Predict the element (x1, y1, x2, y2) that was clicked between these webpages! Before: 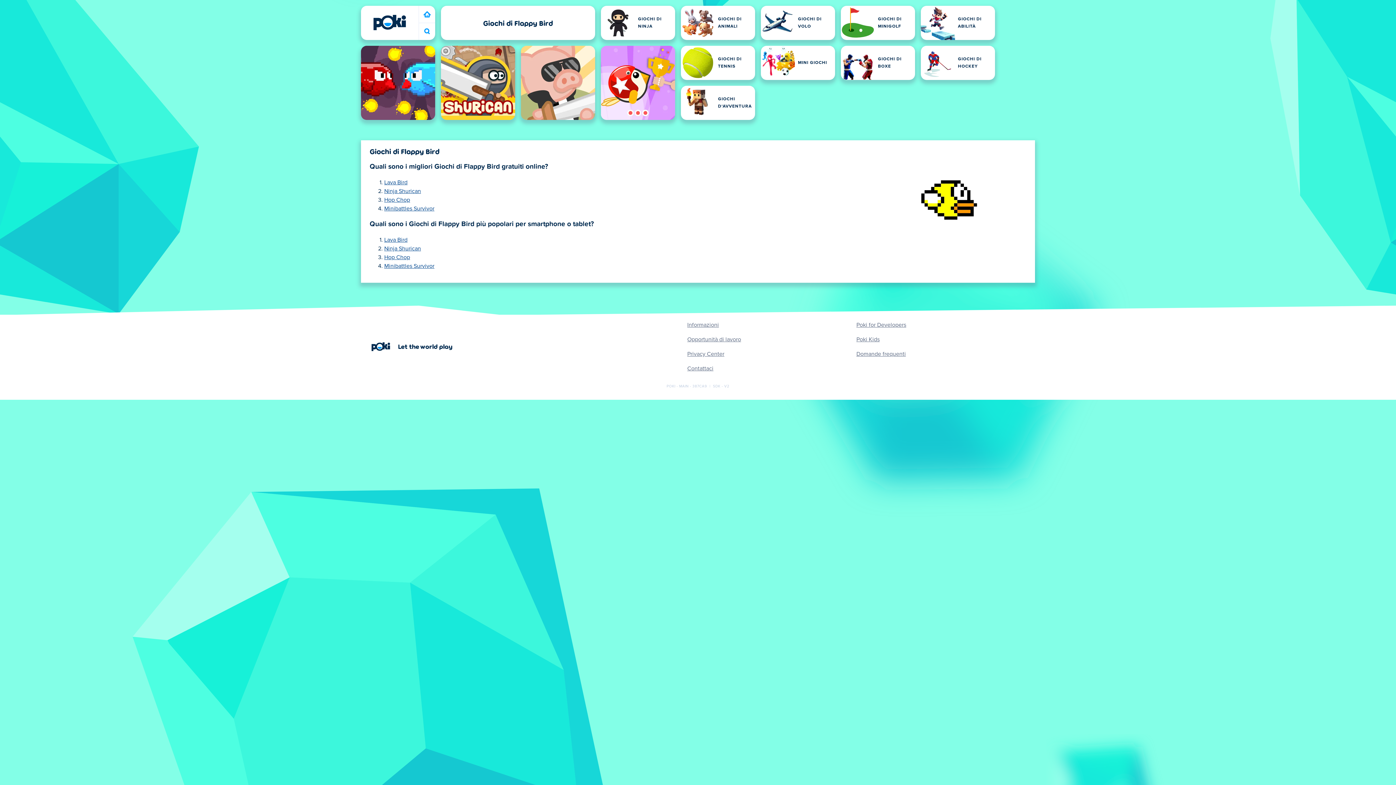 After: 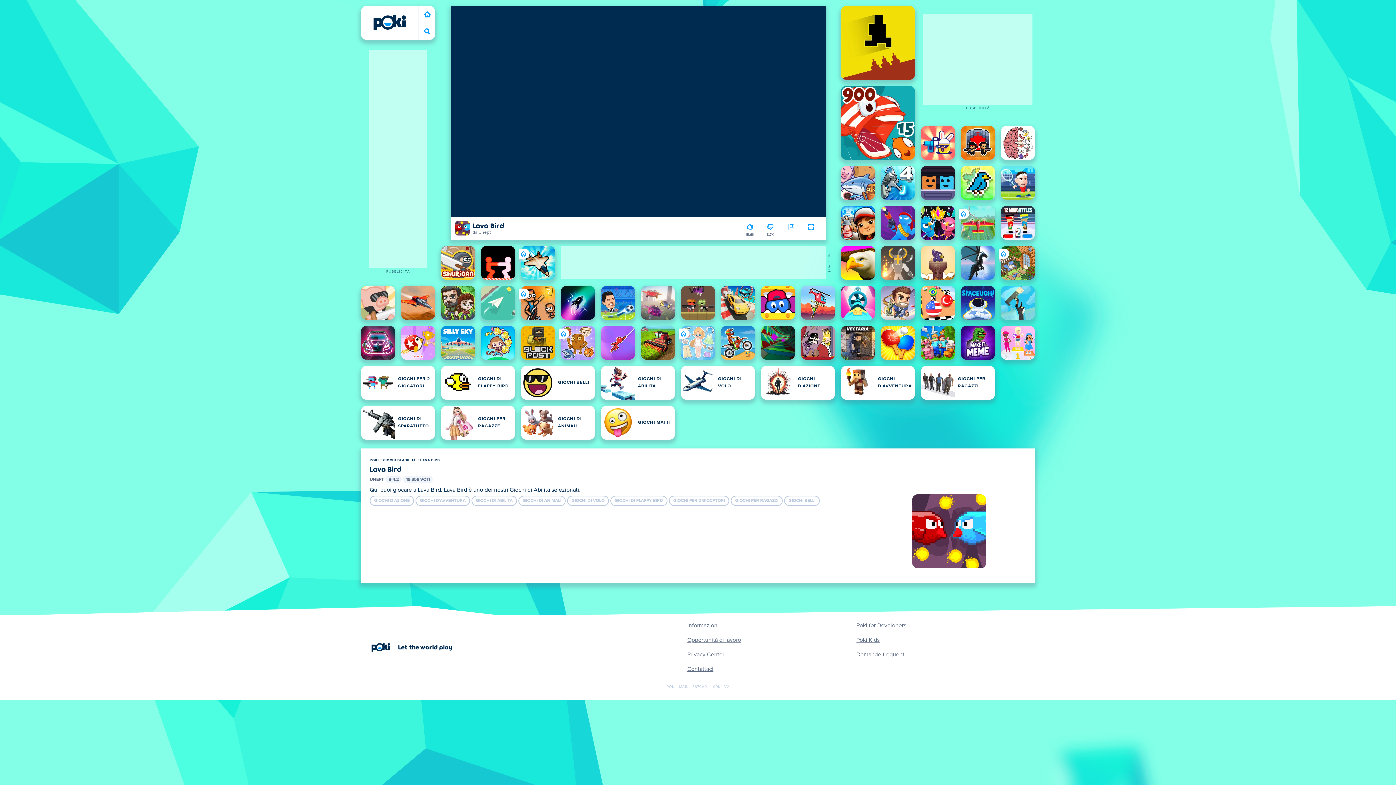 Action: label: Lava Bird bbox: (384, 237, 407, 242)